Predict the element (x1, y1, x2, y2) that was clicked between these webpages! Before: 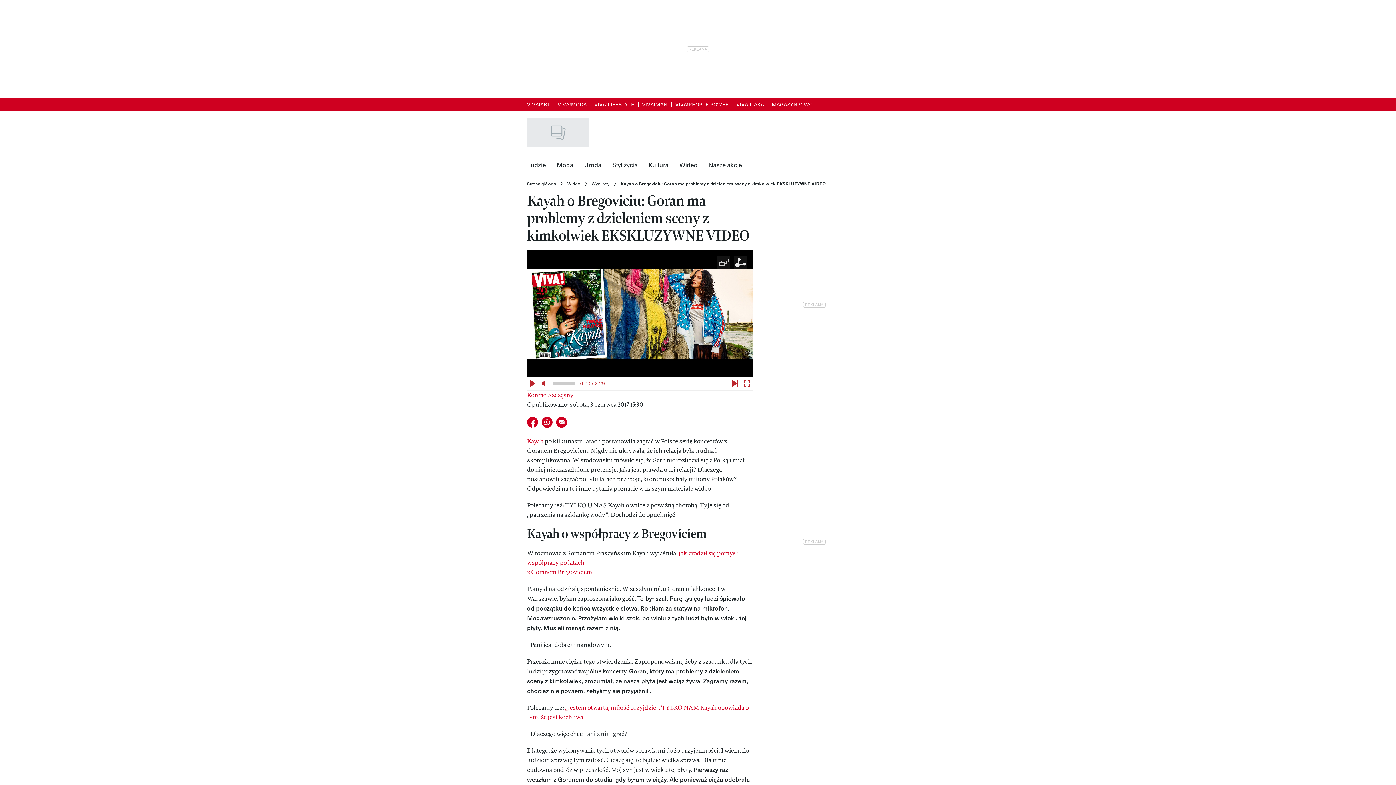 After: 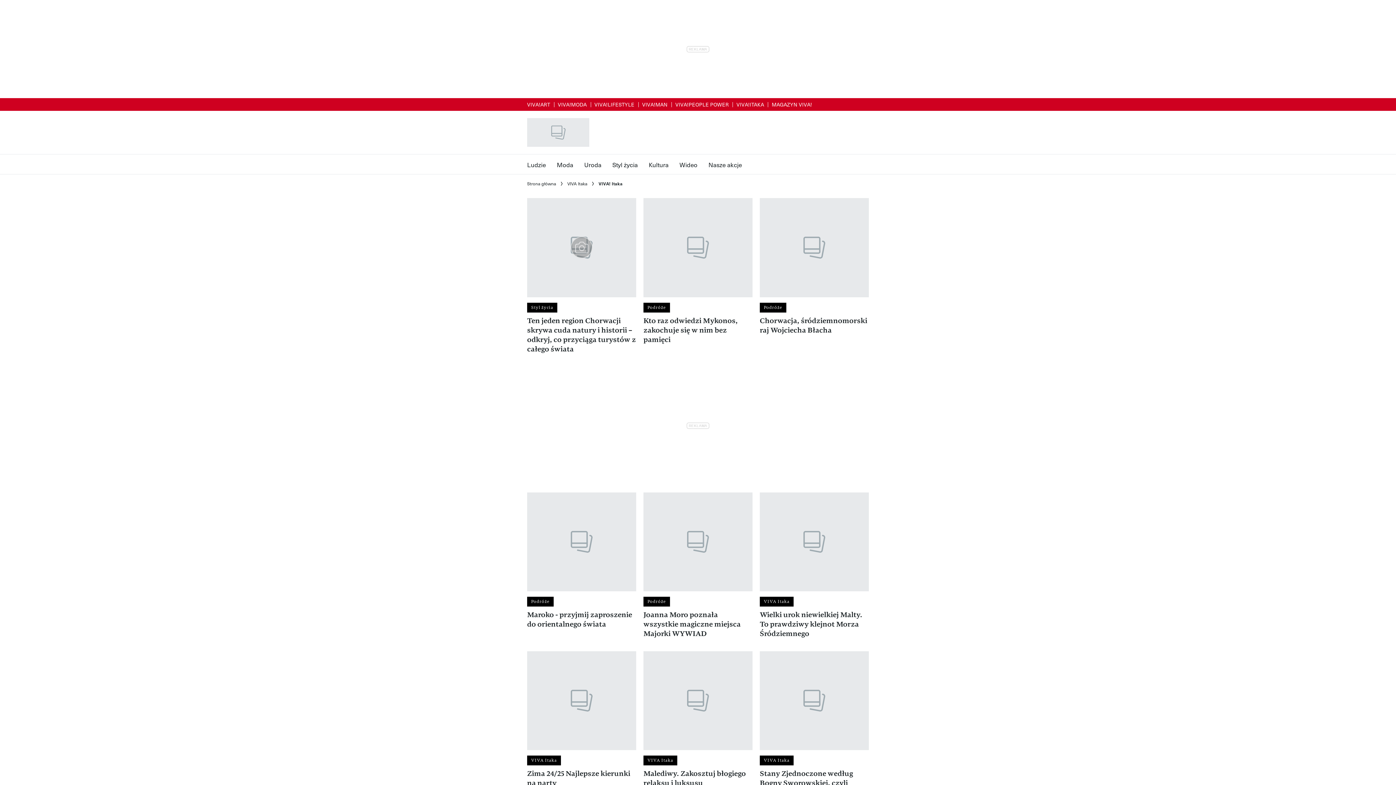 Action: label: VIVA!ITAKA bbox: (736, 100, 764, 107)